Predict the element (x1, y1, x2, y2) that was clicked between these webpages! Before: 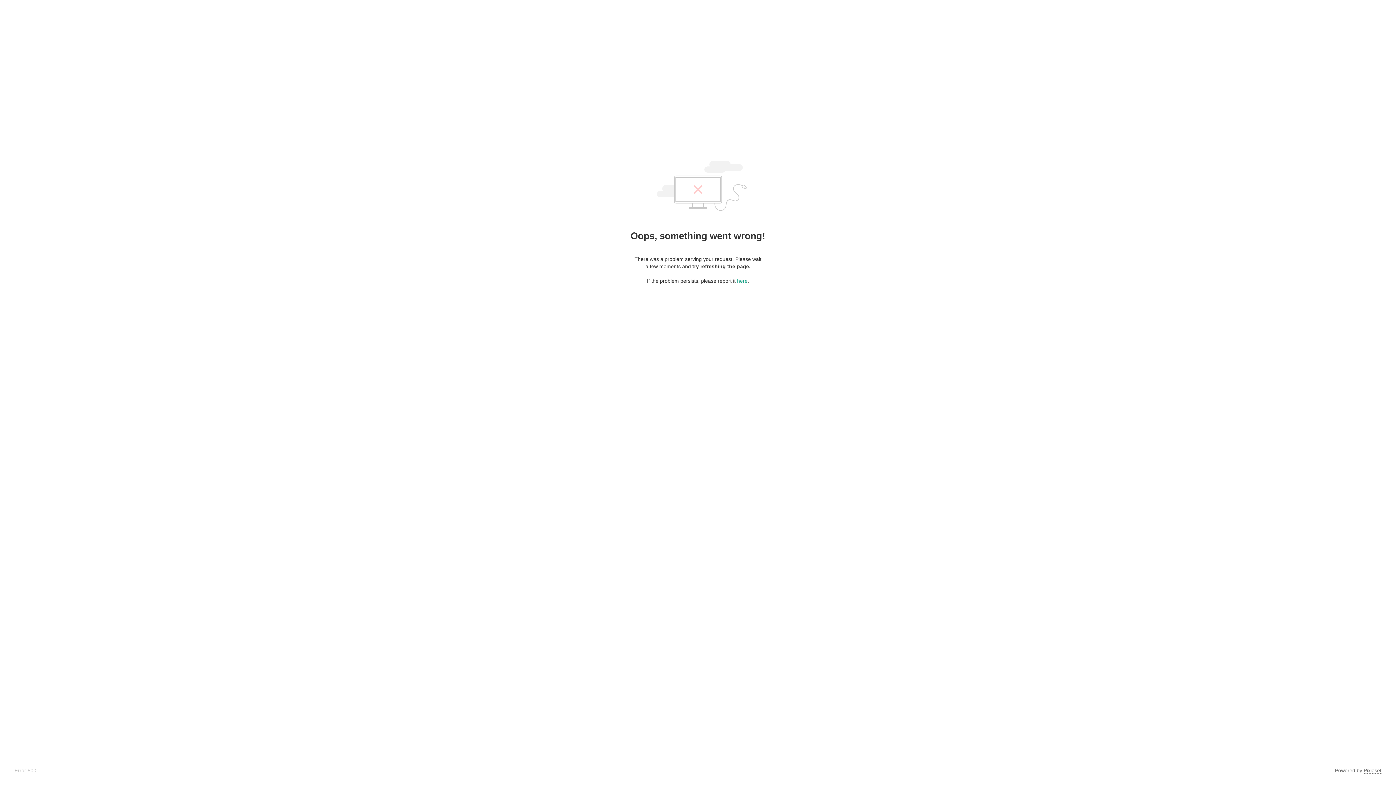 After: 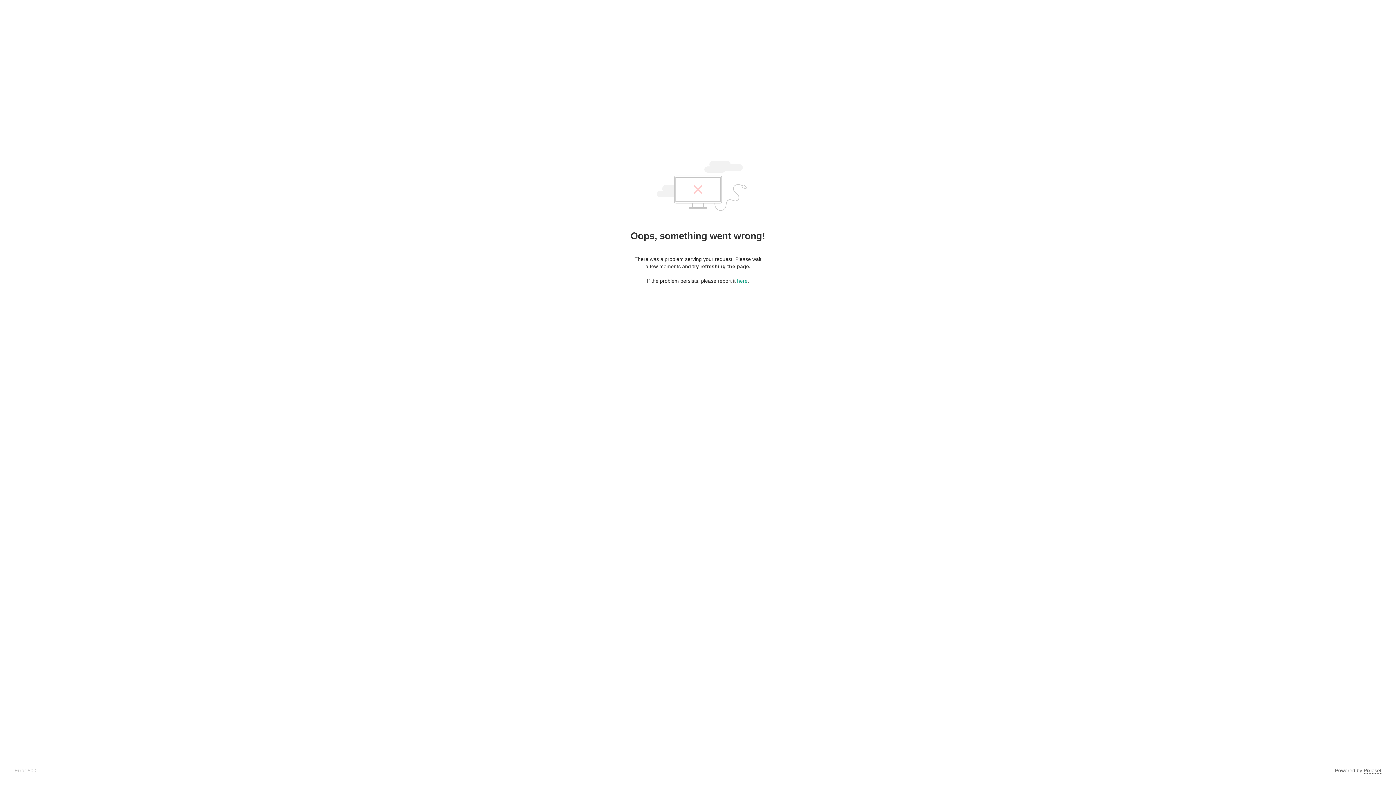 Action: bbox: (1364, 768, 1381, 774) label: Pixieset